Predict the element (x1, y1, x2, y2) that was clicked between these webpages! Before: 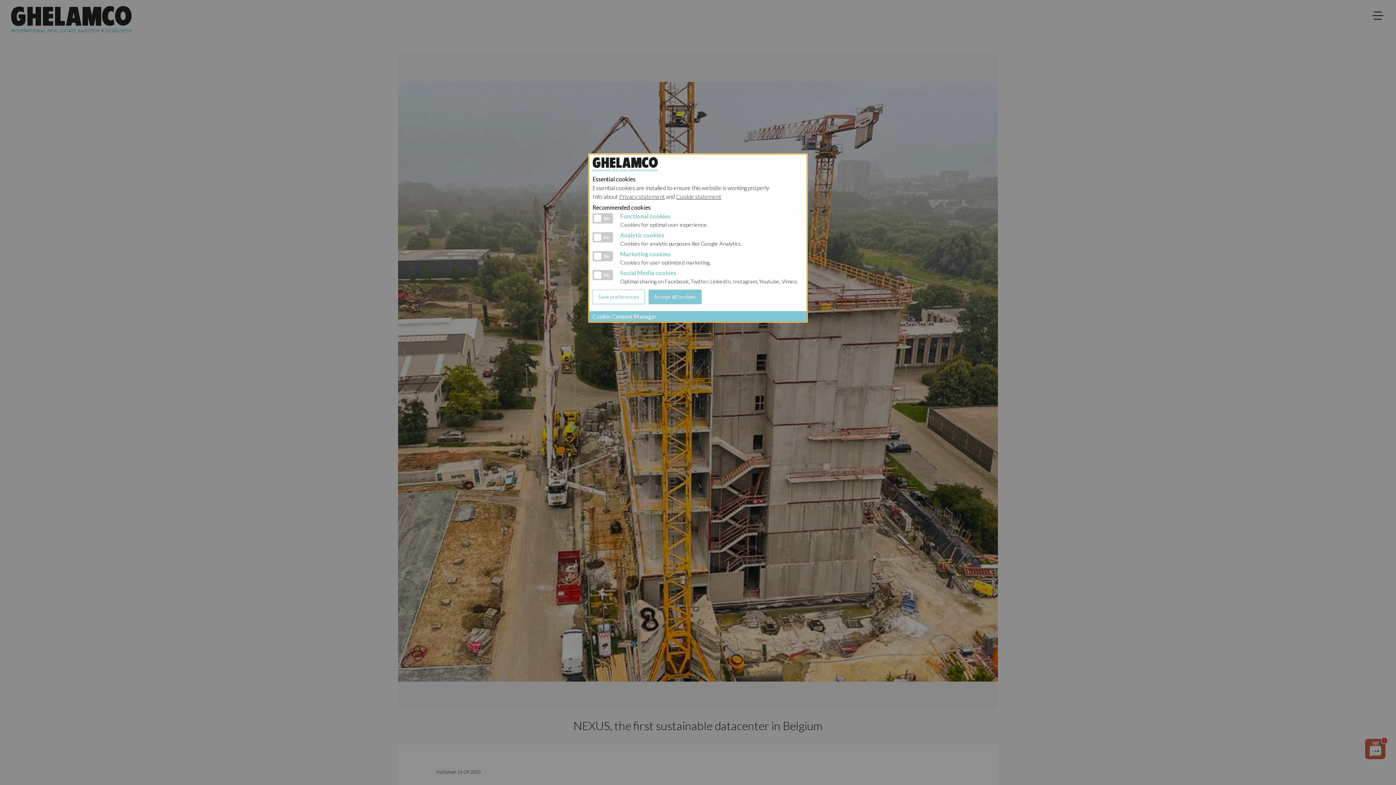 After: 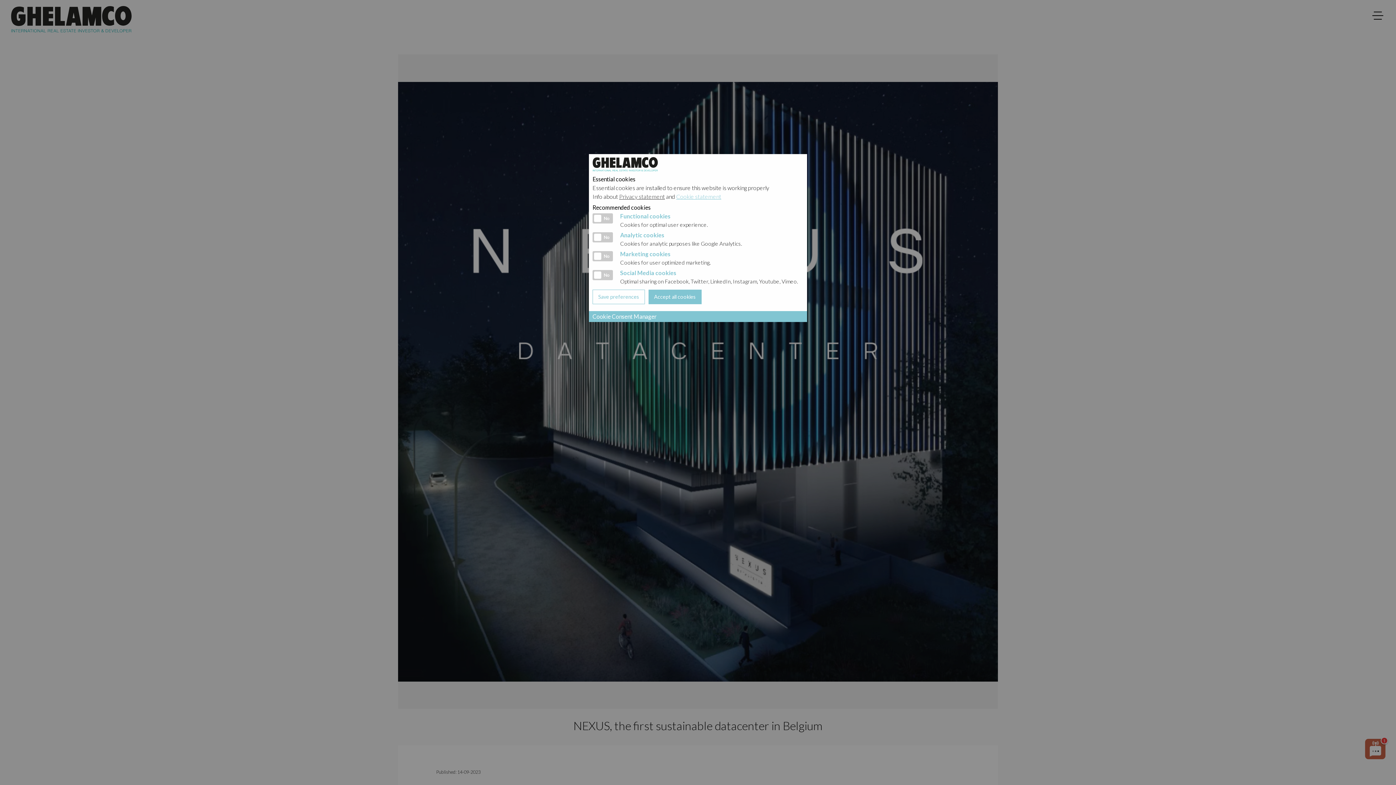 Action: bbox: (676, 193, 721, 200) label: Cookie statement